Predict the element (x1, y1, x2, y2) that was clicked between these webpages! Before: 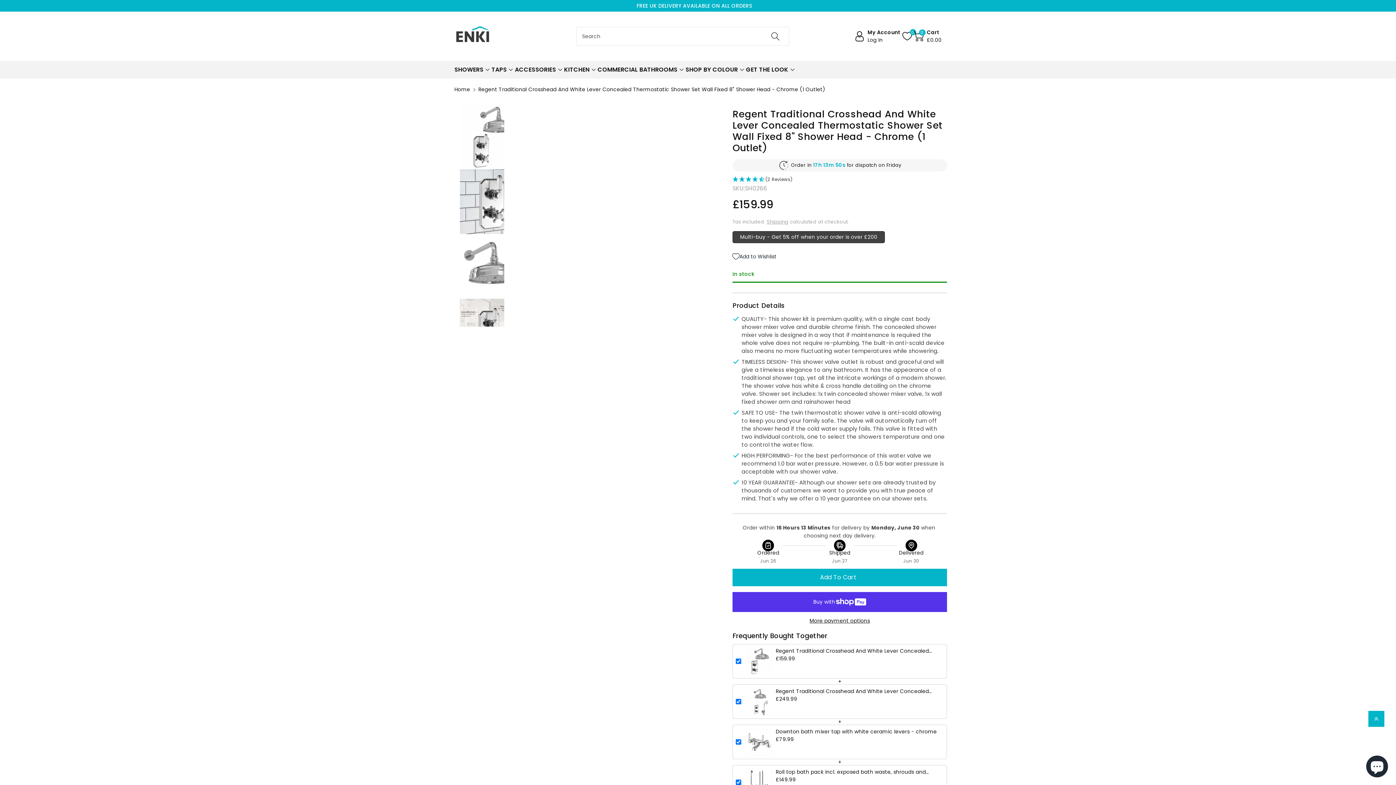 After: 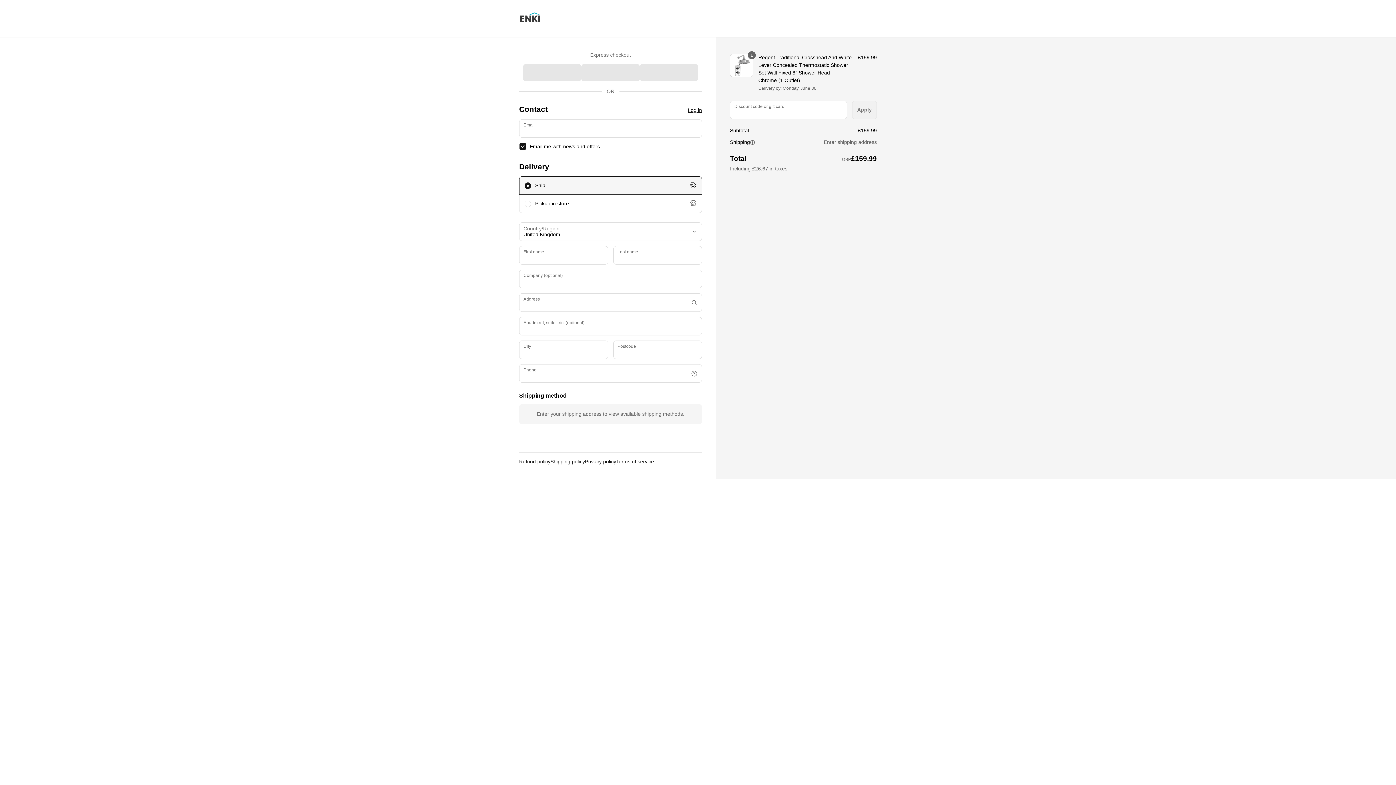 Action: label: More payment options bbox: (732, 617, 947, 625)